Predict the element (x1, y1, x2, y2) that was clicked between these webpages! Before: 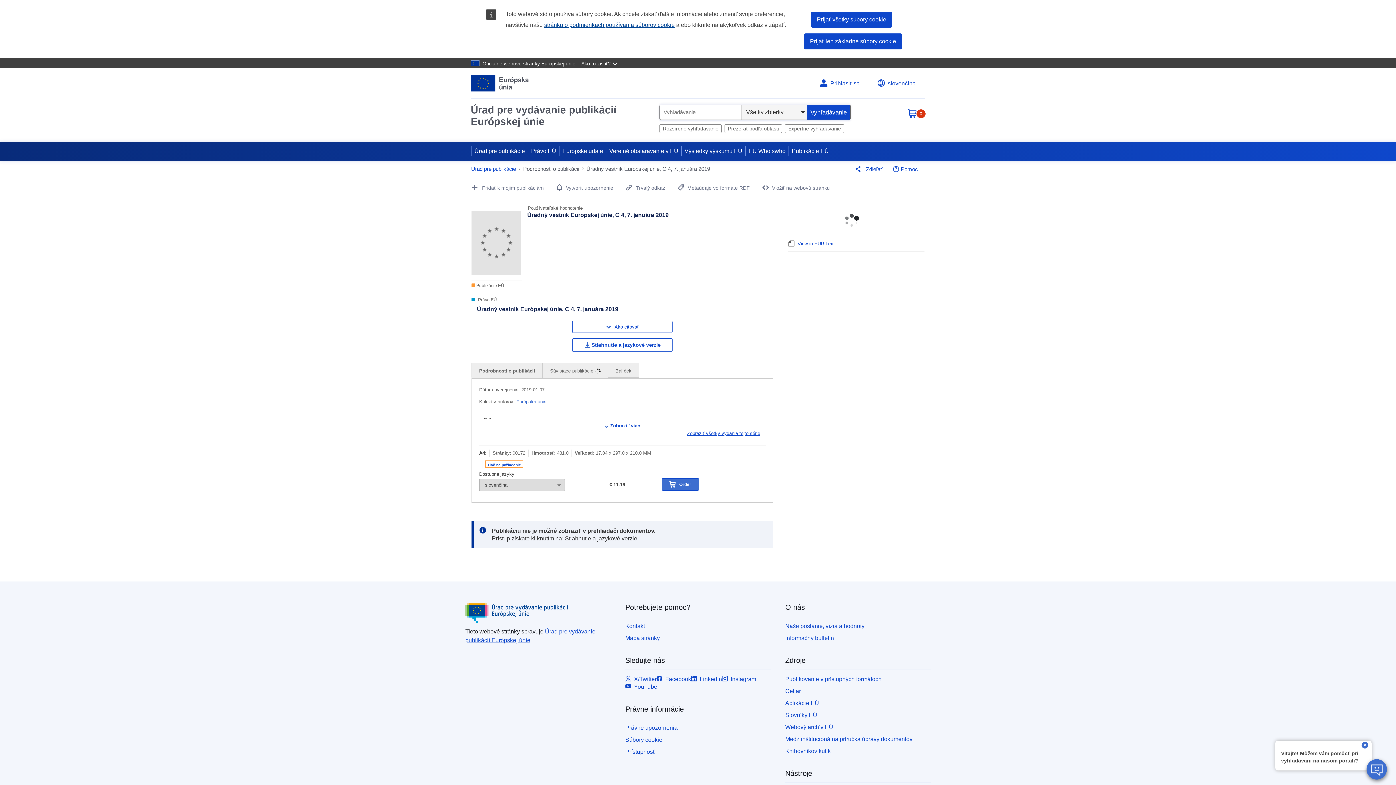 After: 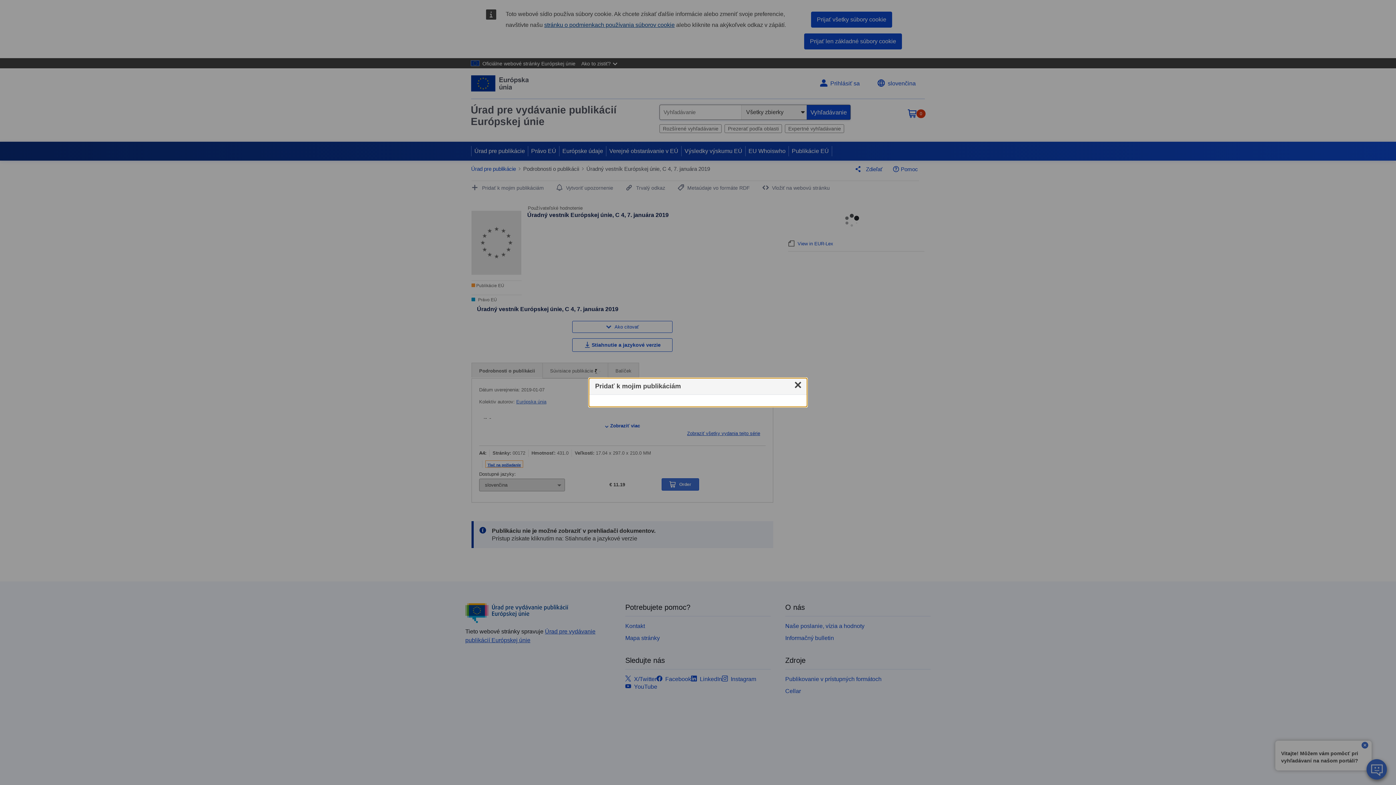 Action: label: Pridať k mojim publikáciám bbox: (471, 185, 544, 190)